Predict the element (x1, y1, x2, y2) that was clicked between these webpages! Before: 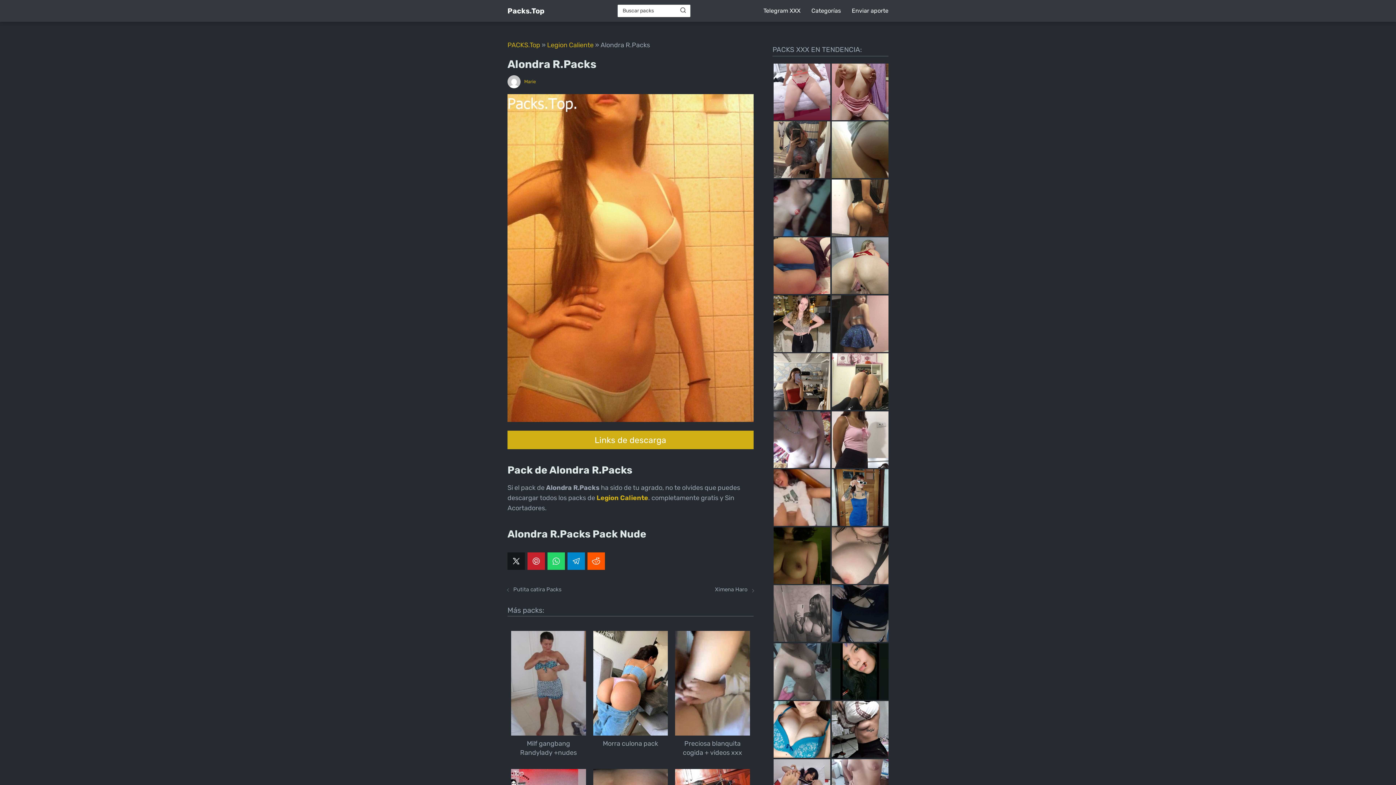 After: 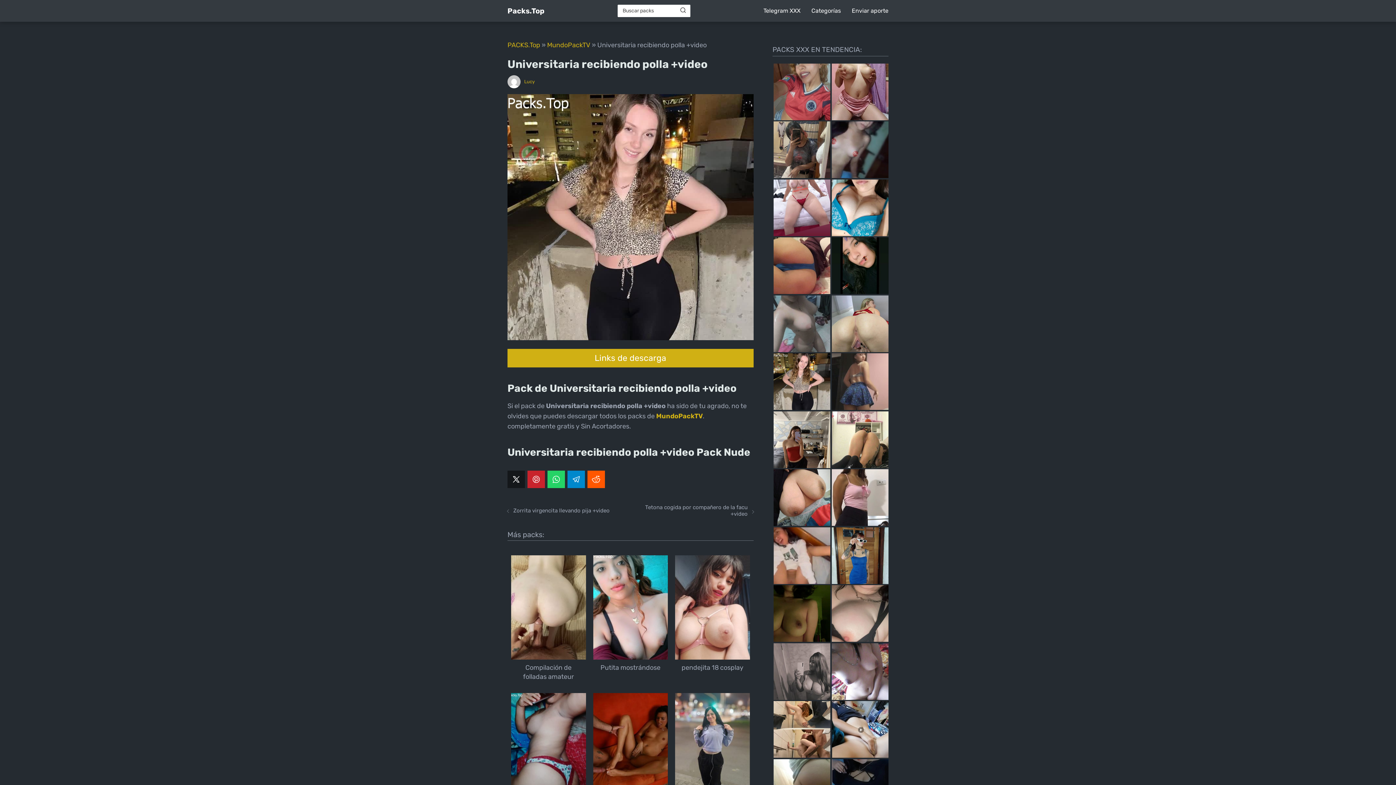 Action: bbox: (773, 295, 830, 352)